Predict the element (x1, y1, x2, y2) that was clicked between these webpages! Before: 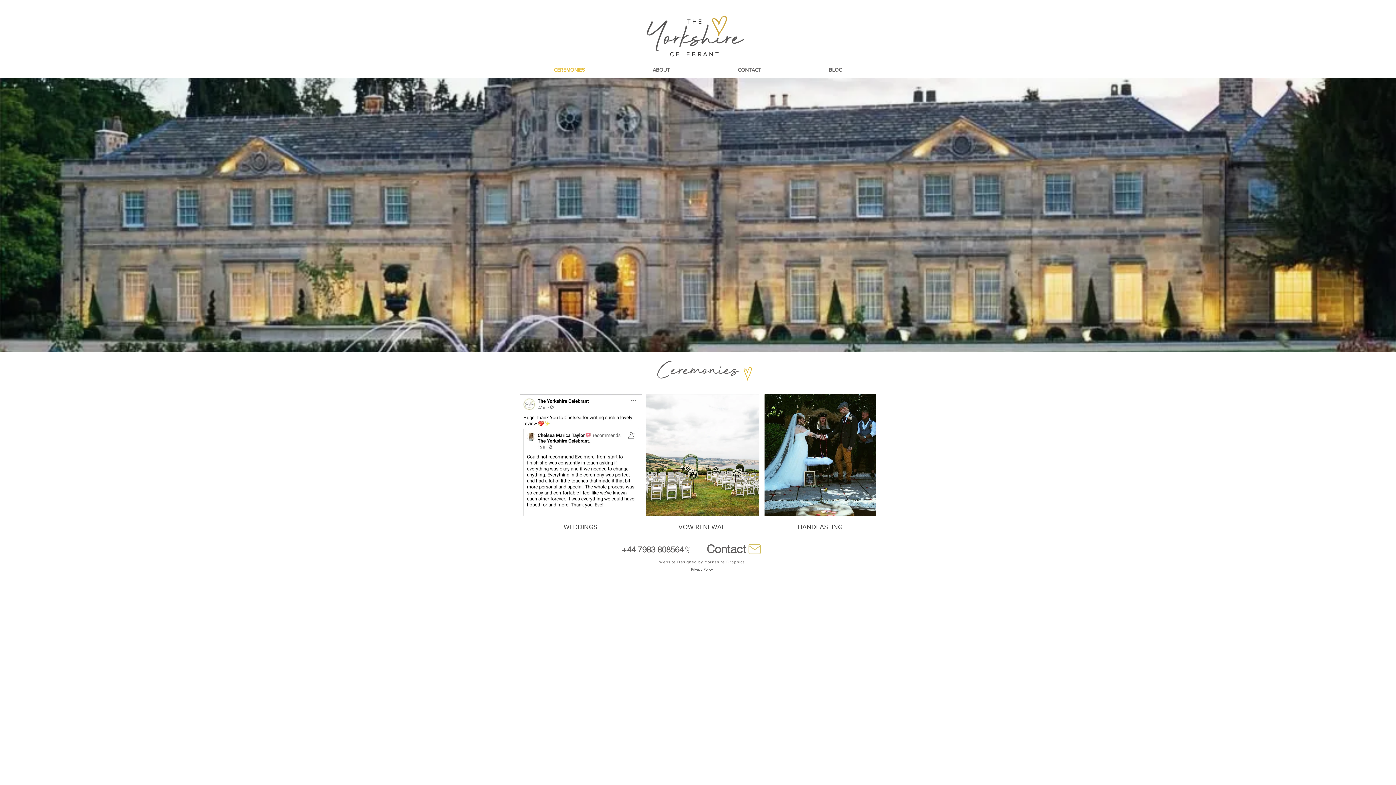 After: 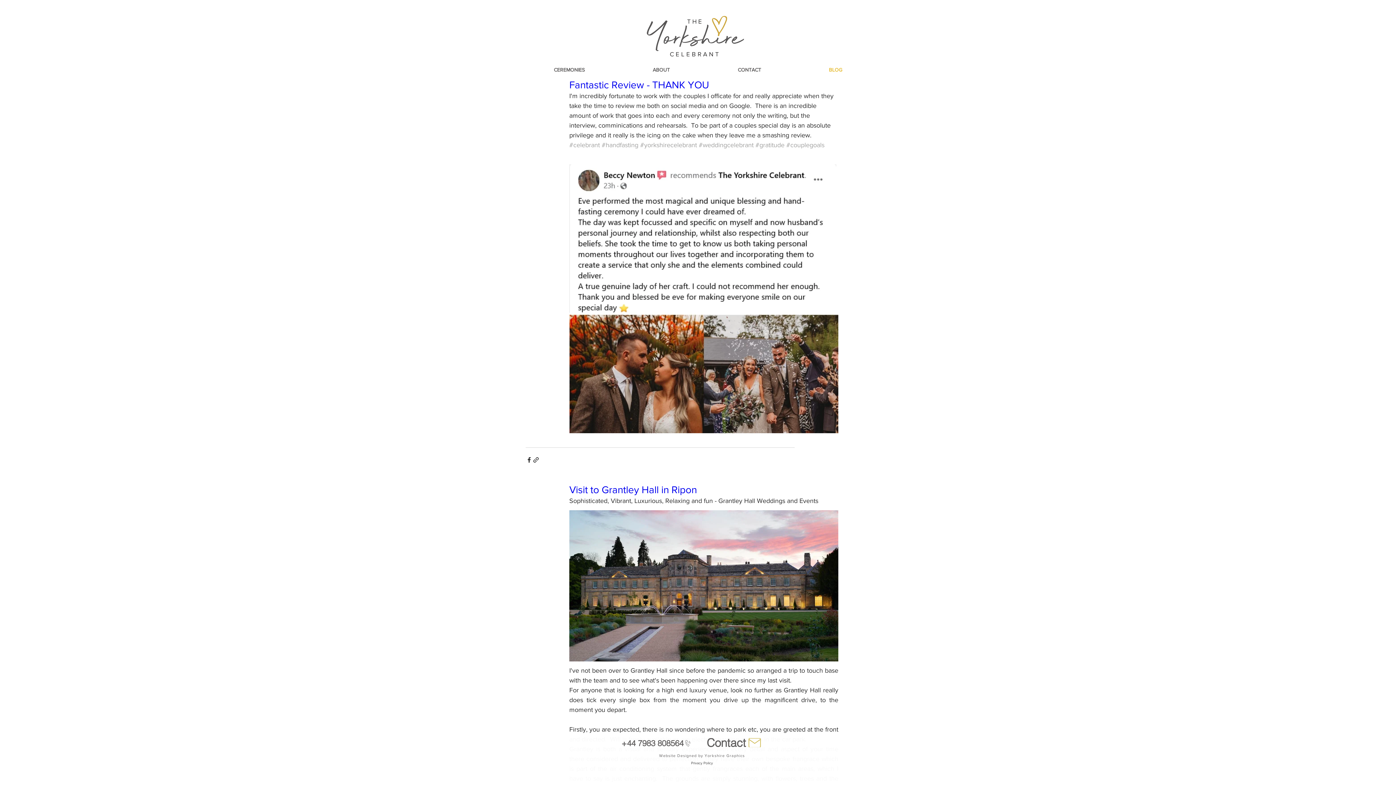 Action: label: BLOG bbox: (795, 63, 876, 76)